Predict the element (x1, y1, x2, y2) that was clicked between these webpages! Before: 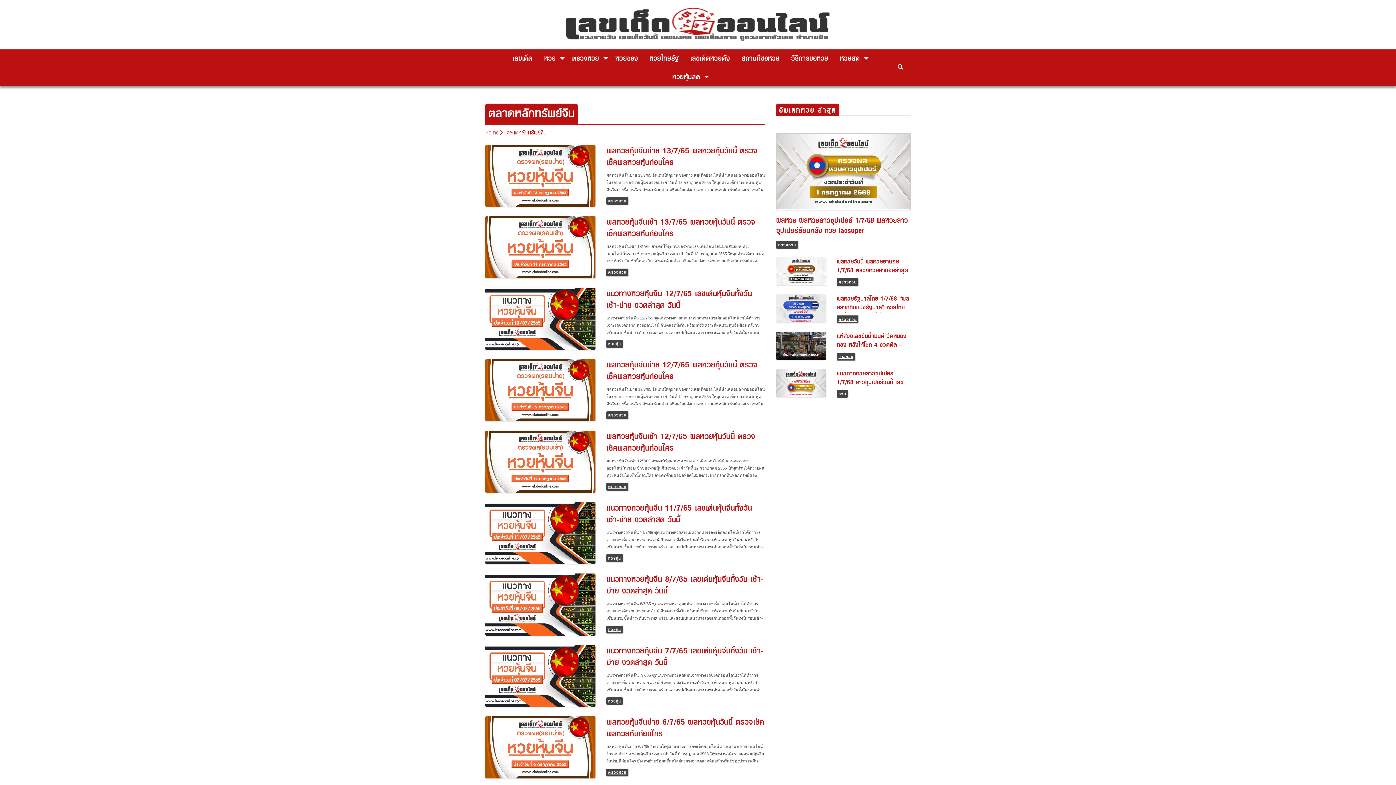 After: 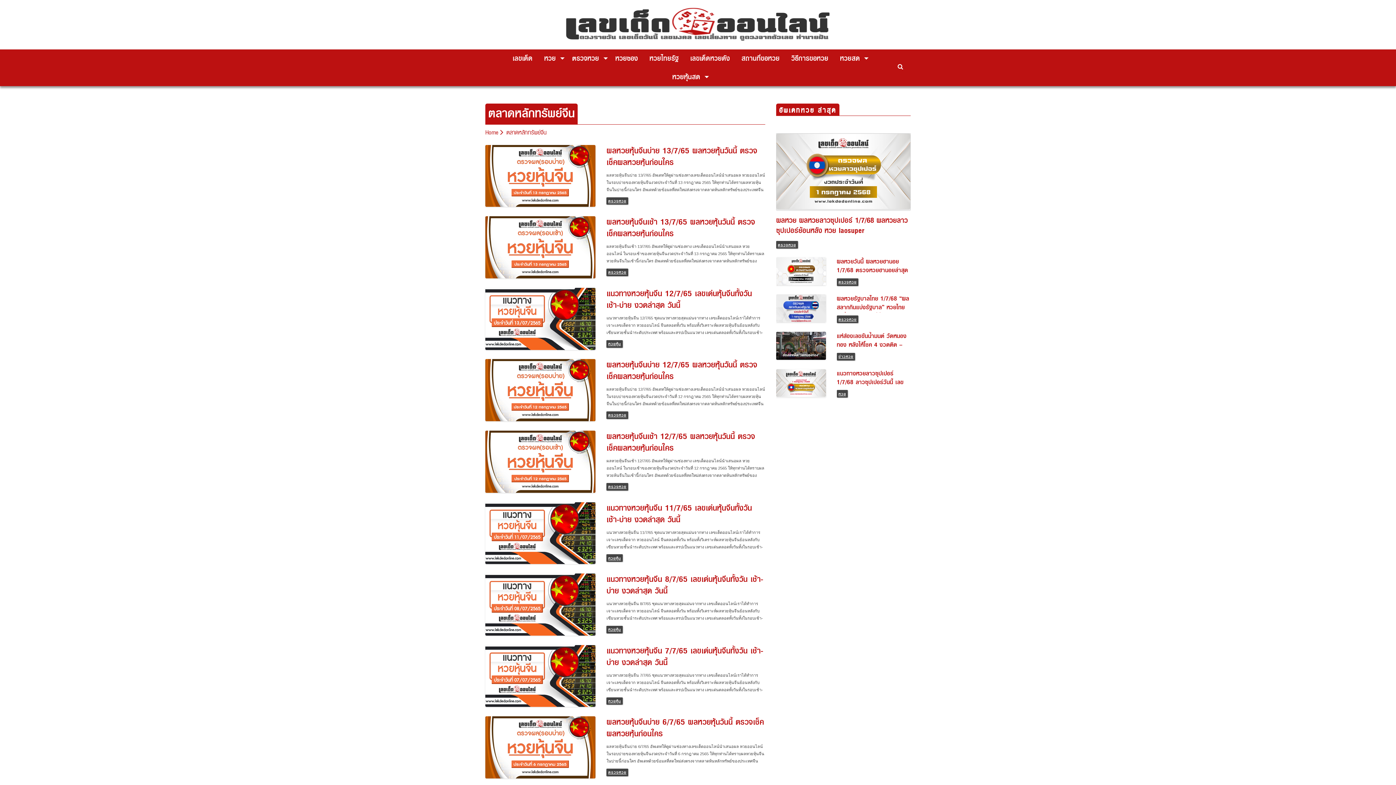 Action: label: อัพเดทหวย ล่าสุด bbox: (779, 85, 836, 96)